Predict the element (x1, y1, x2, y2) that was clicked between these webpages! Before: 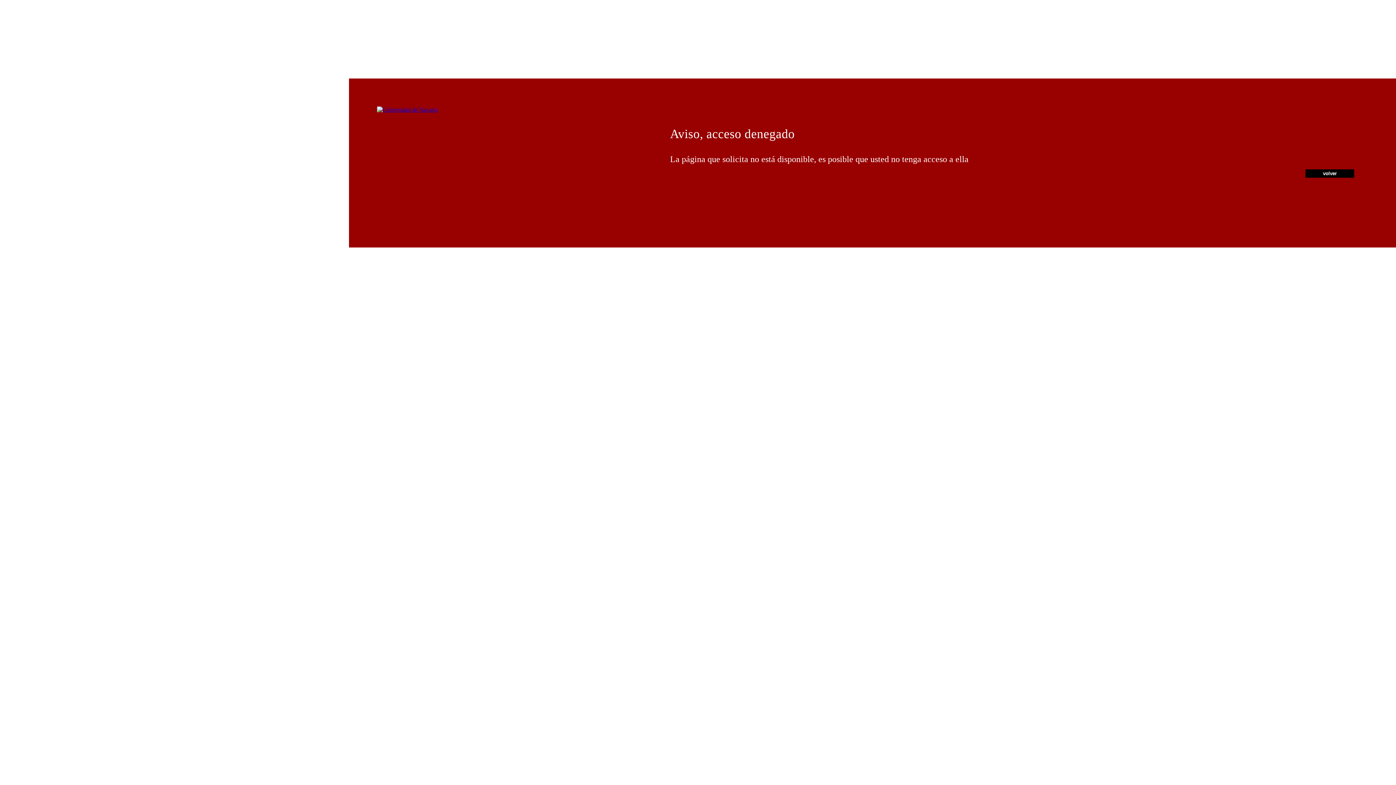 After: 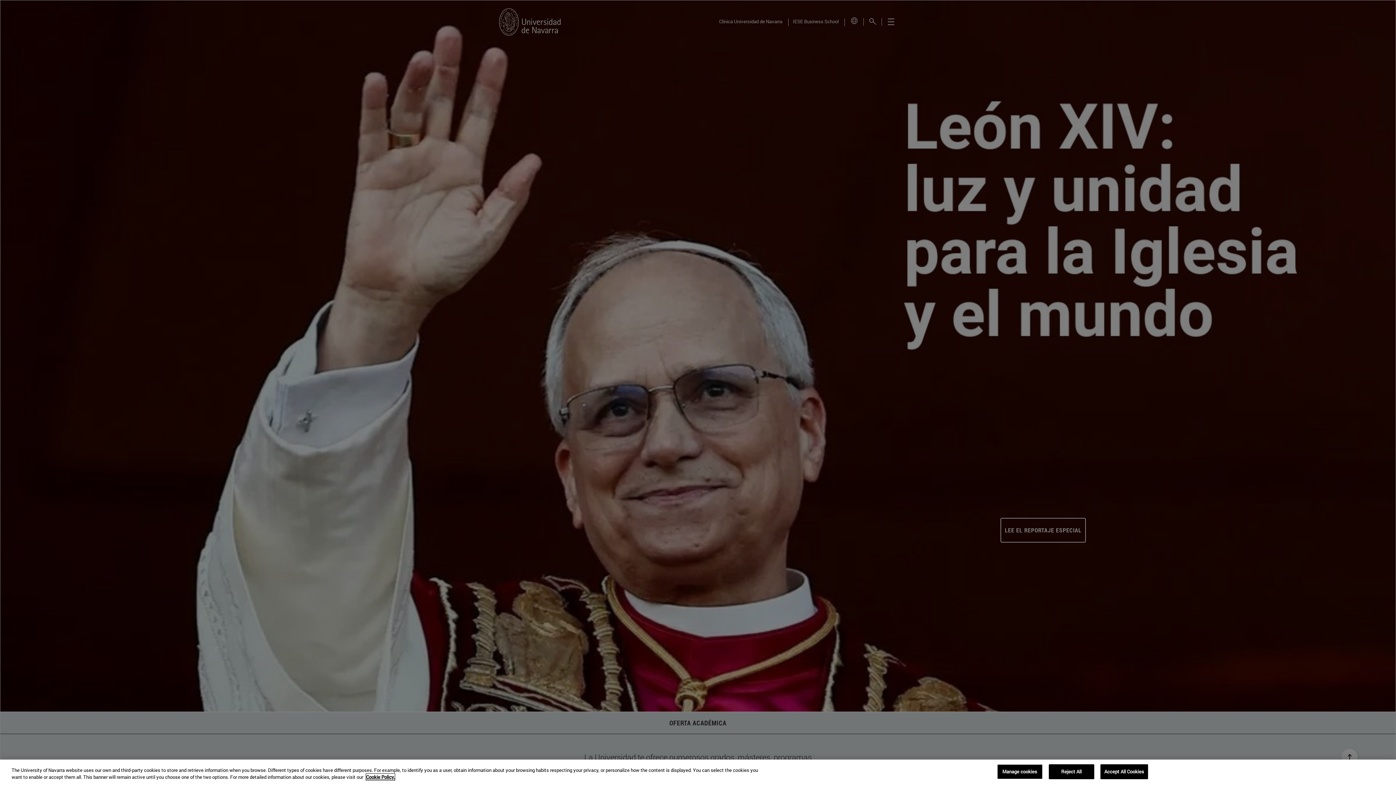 Action: bbox: (377, 106, 437, 112)